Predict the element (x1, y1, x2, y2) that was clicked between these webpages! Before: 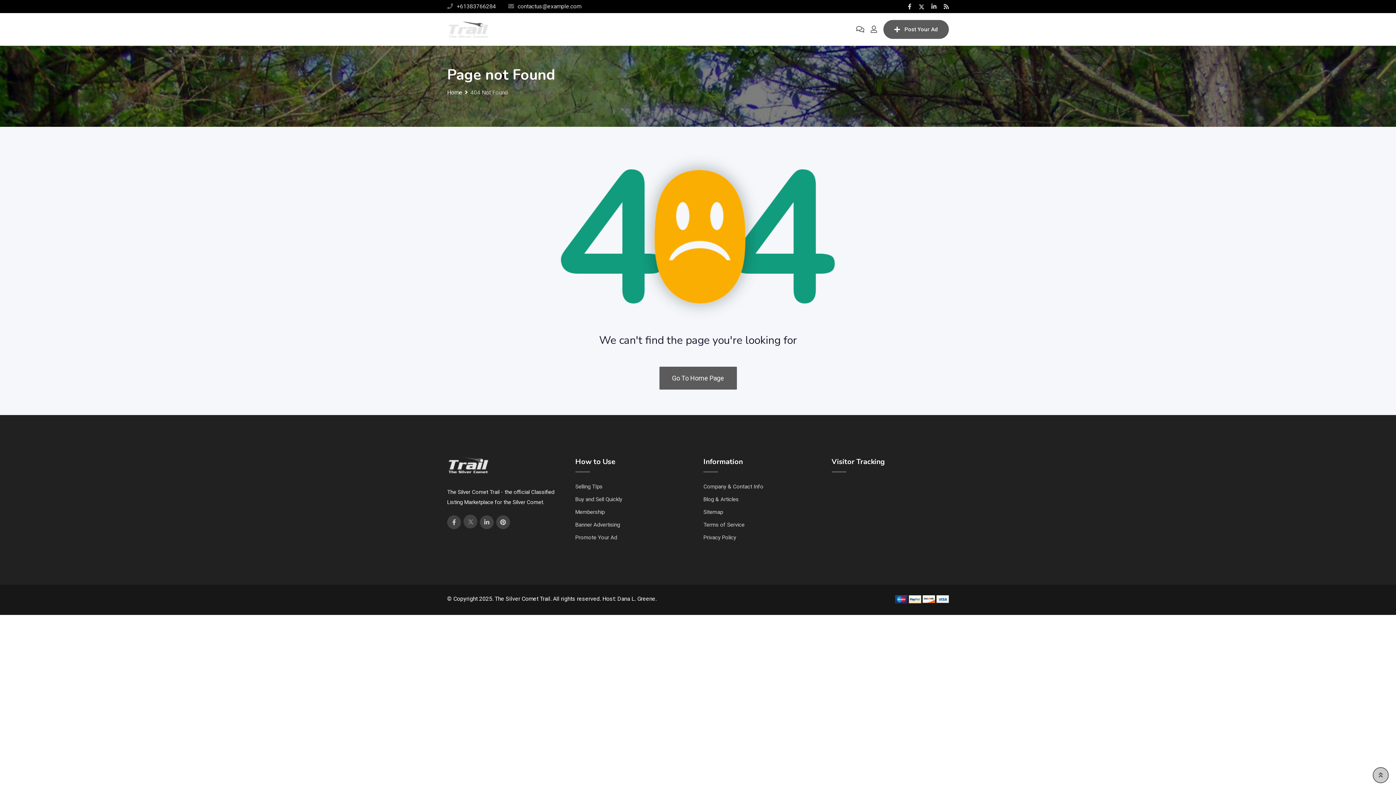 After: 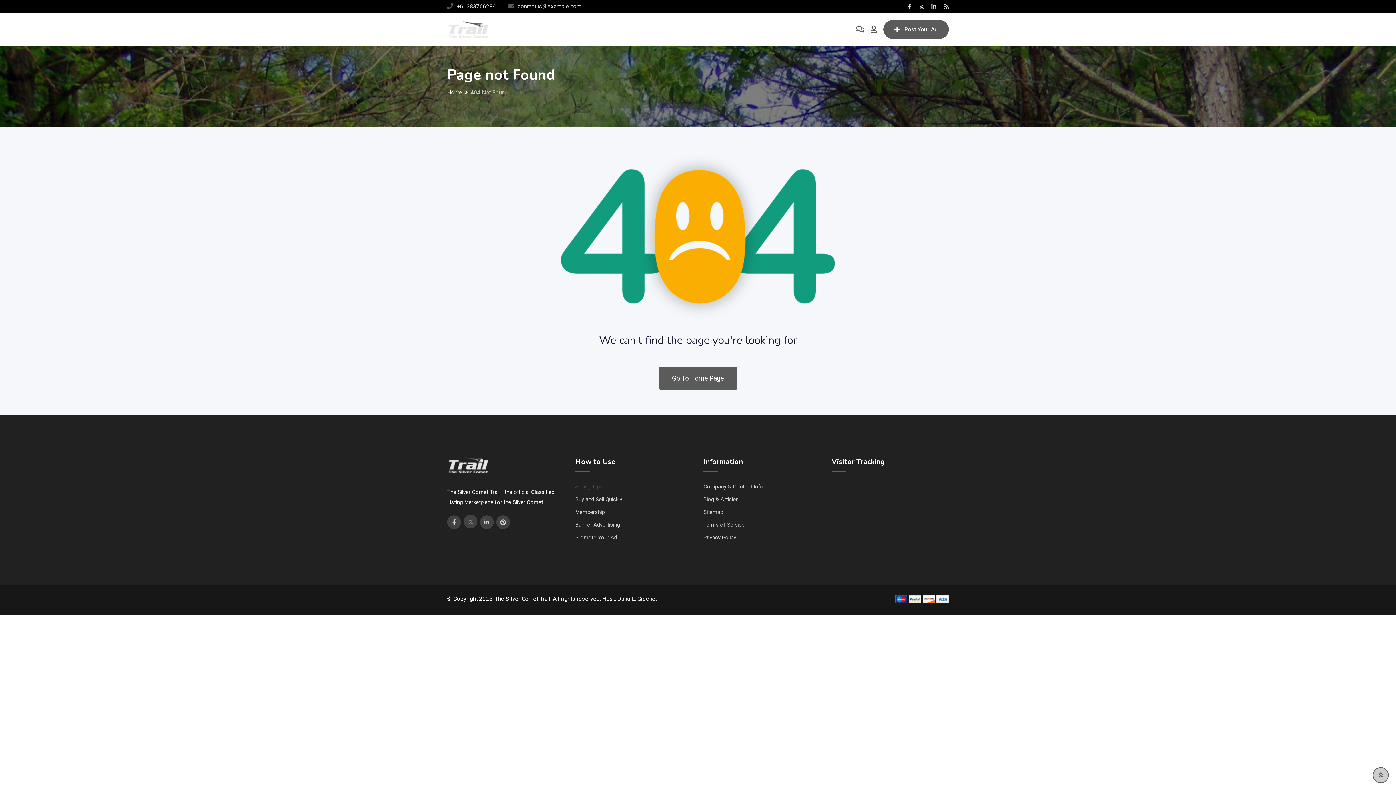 Action: label: Selling TIps bbox: (575, 481, 602, 492)